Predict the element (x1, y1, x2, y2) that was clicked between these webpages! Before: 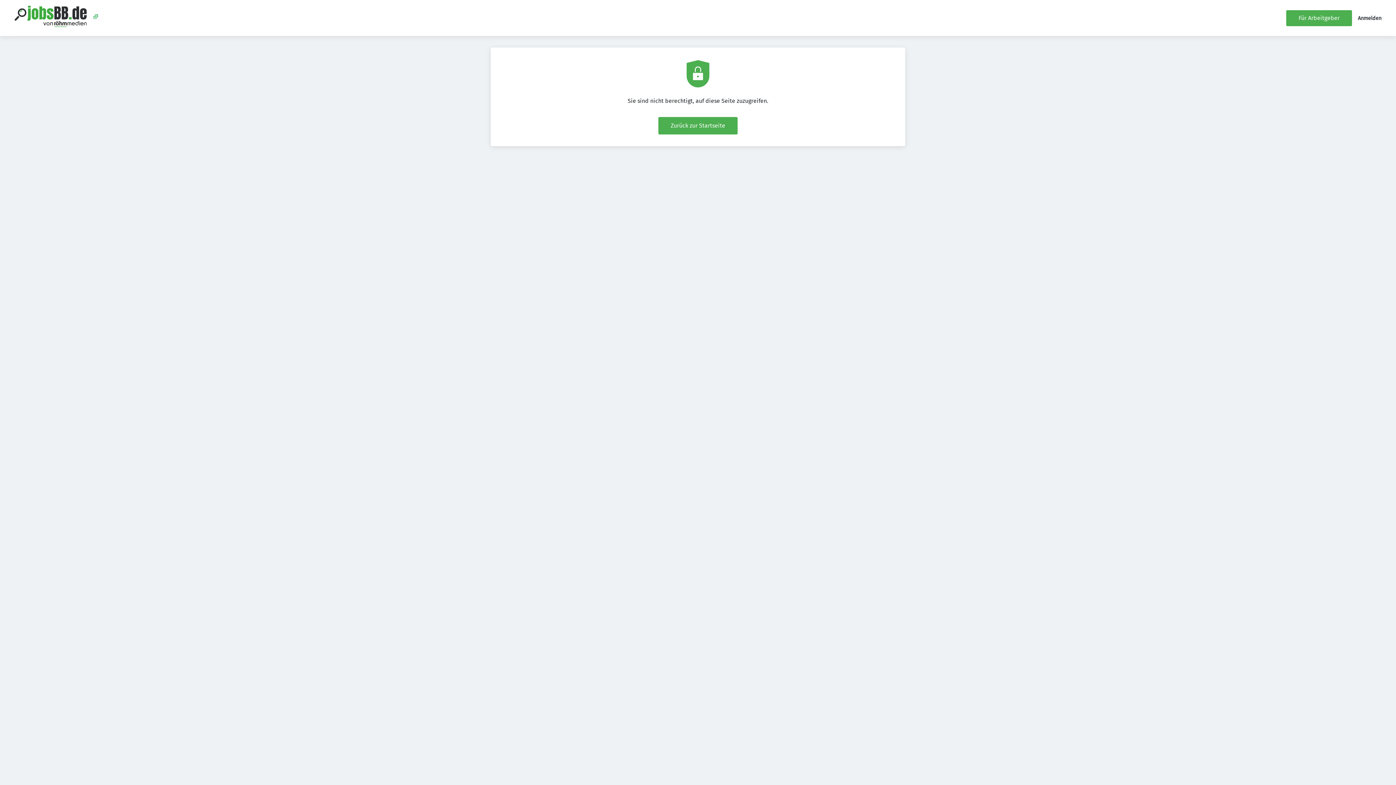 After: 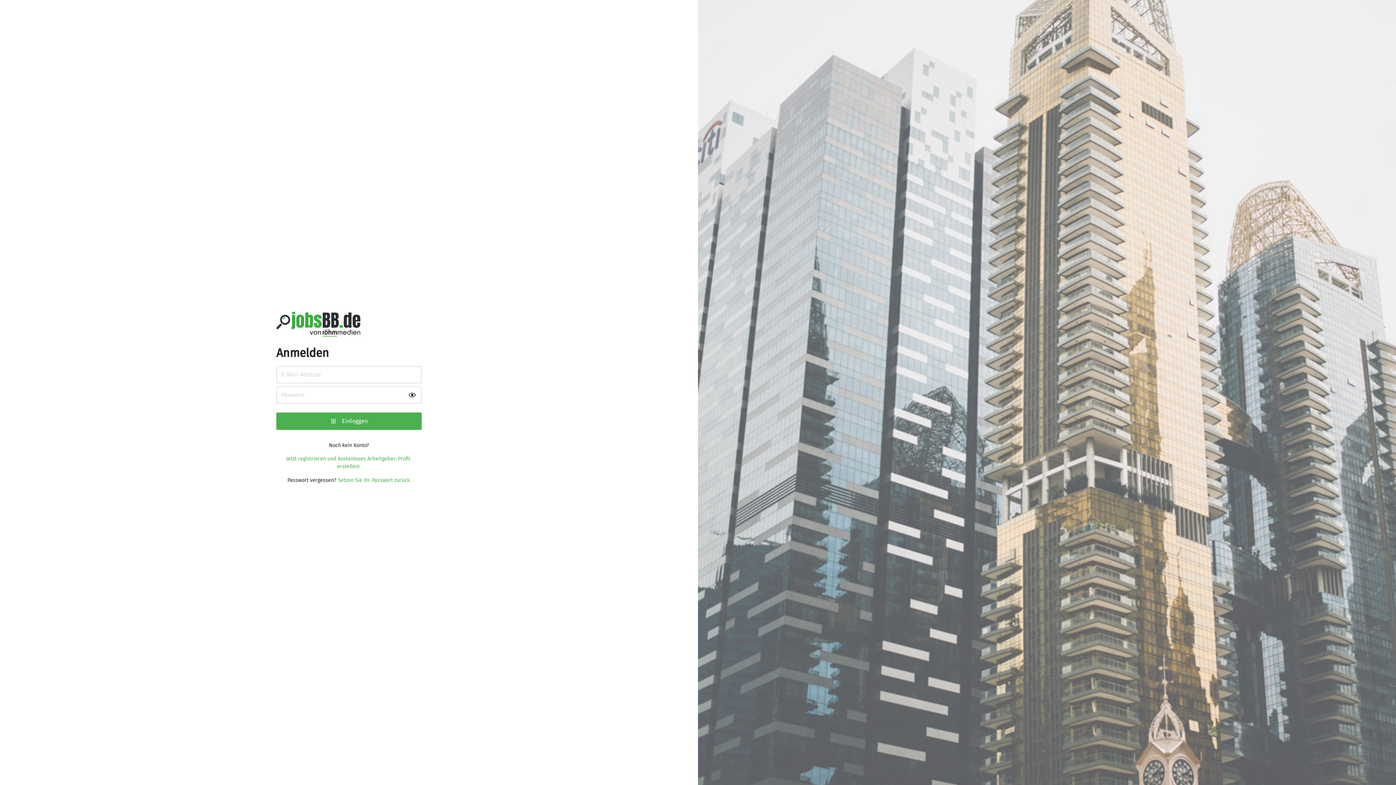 Action: bbox: (1358, 15, 1381, 21) label: Anmelden